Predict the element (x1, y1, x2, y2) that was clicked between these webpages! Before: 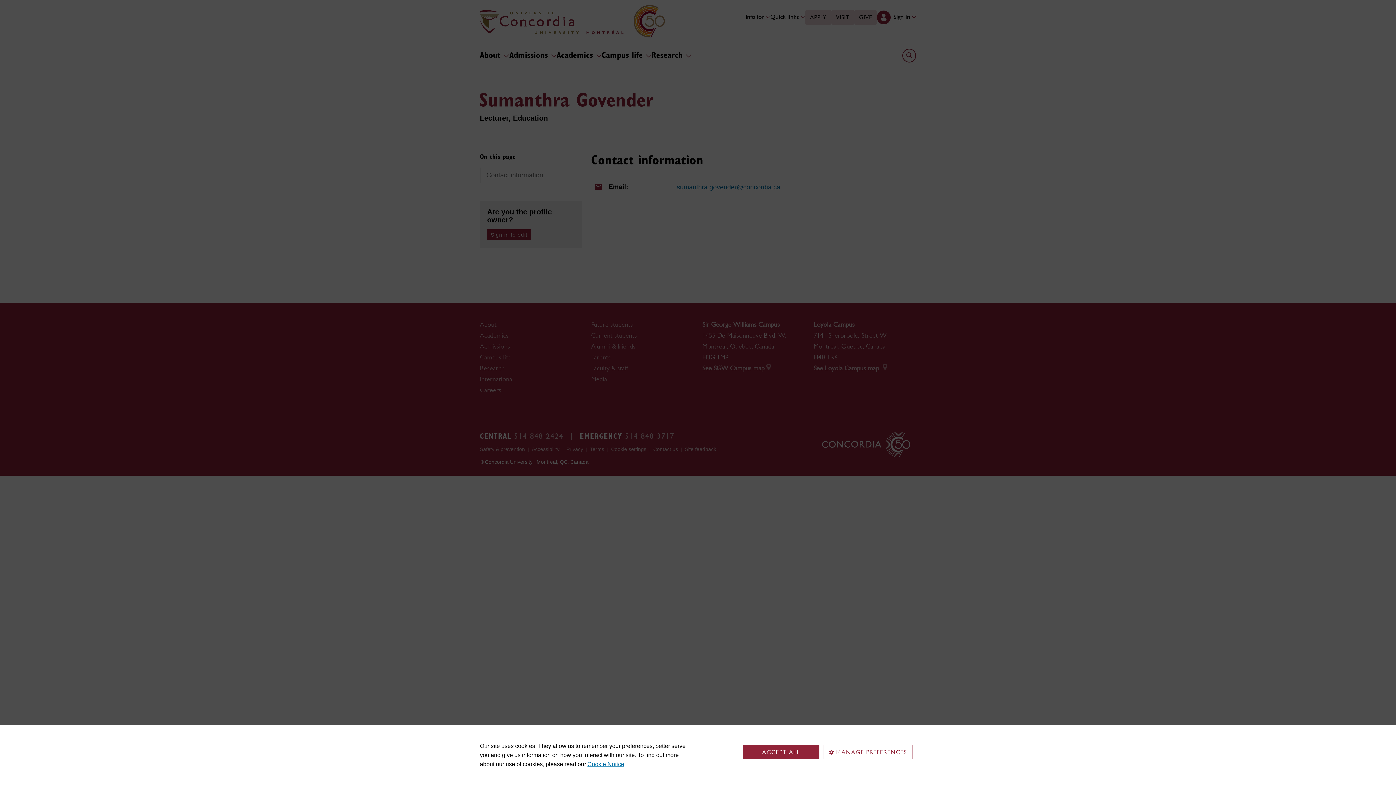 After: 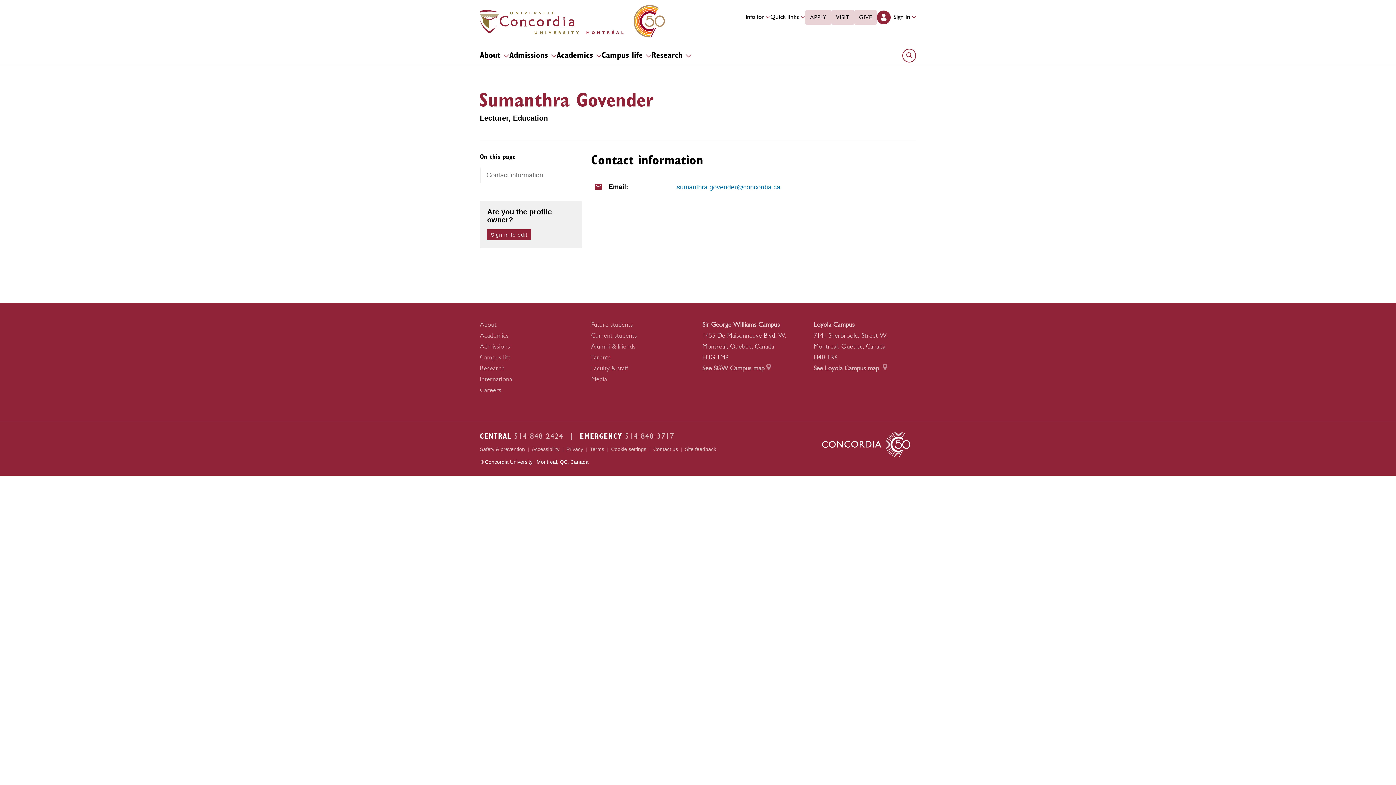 Action: bbox: (743, 745, 819, 759) label: ACCEPT ALL